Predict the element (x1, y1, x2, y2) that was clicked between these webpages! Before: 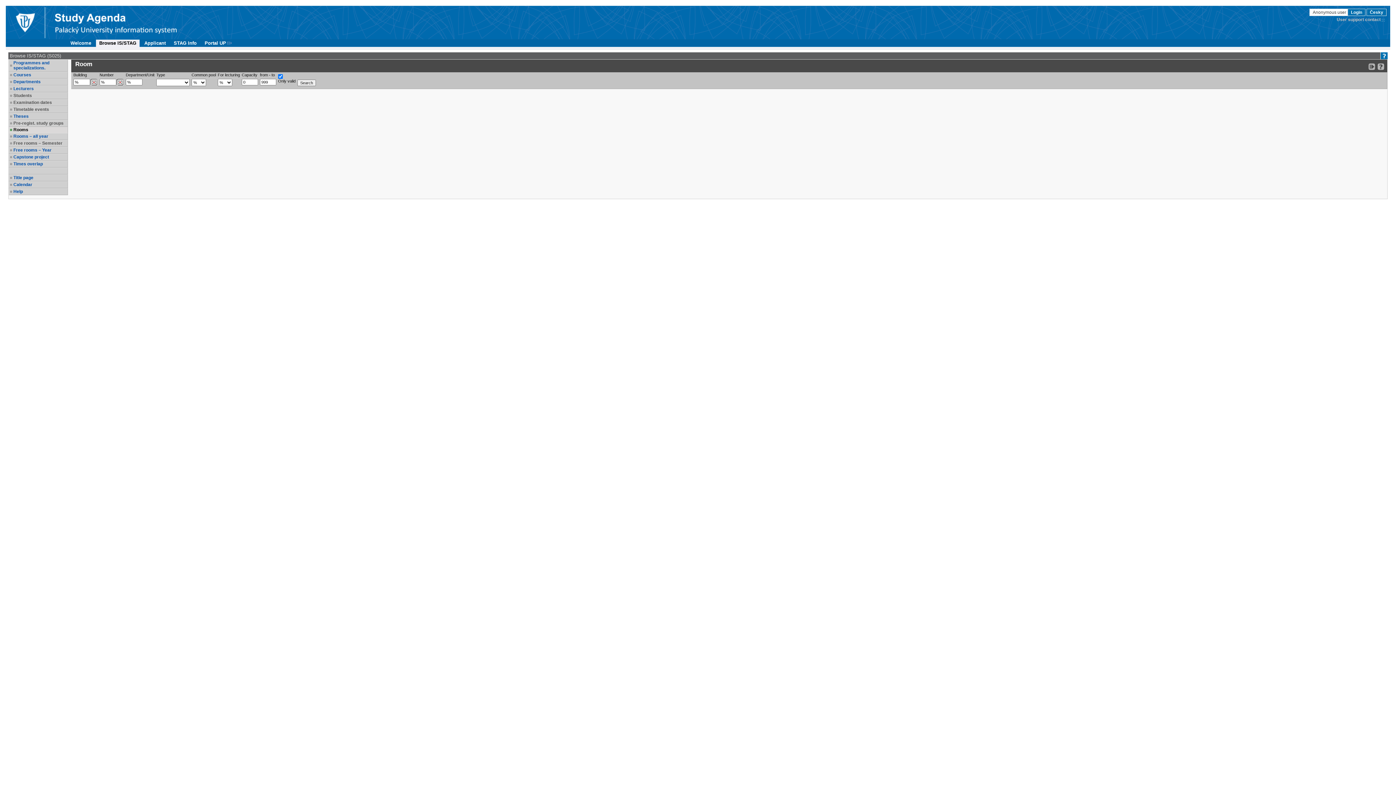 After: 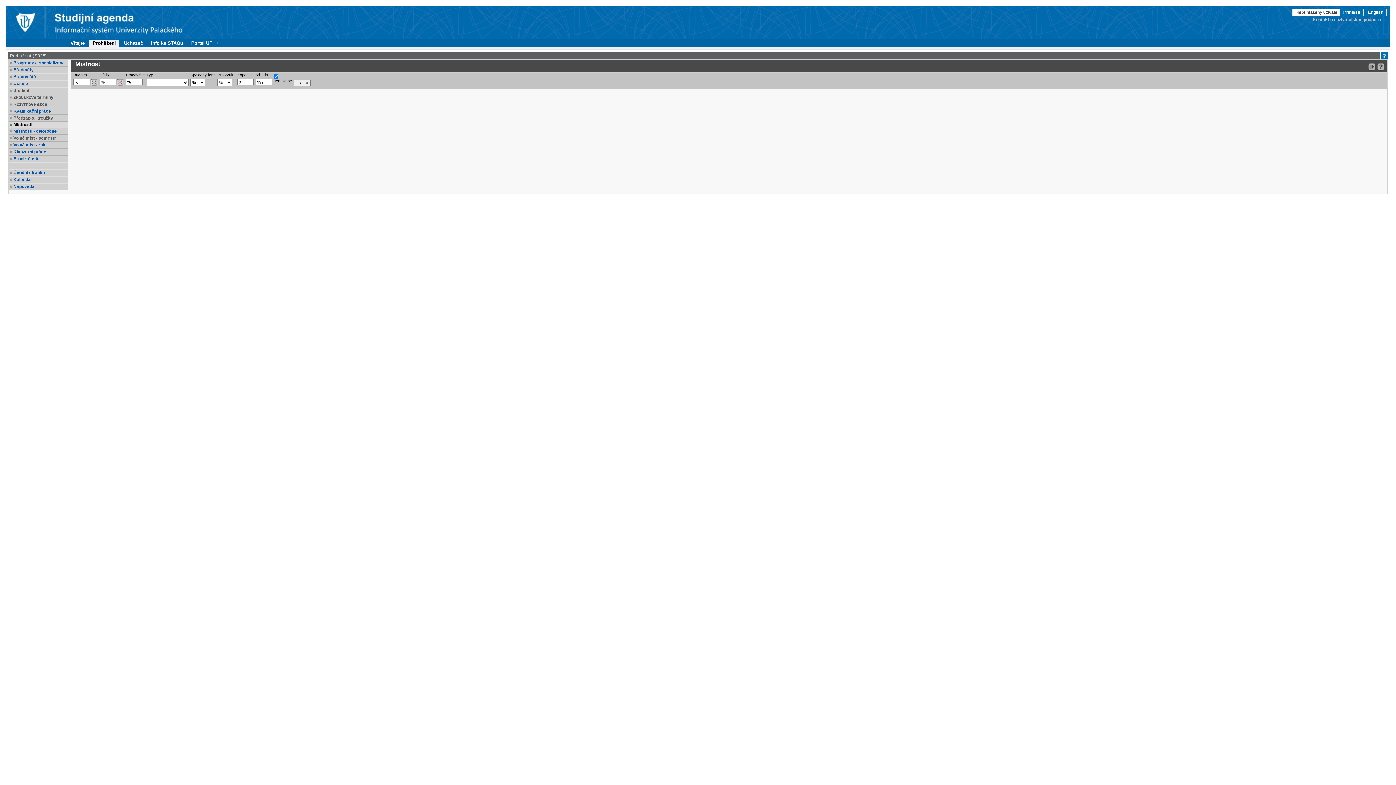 Action: bbox: (1366, 8, 1386, 16) label: Česky